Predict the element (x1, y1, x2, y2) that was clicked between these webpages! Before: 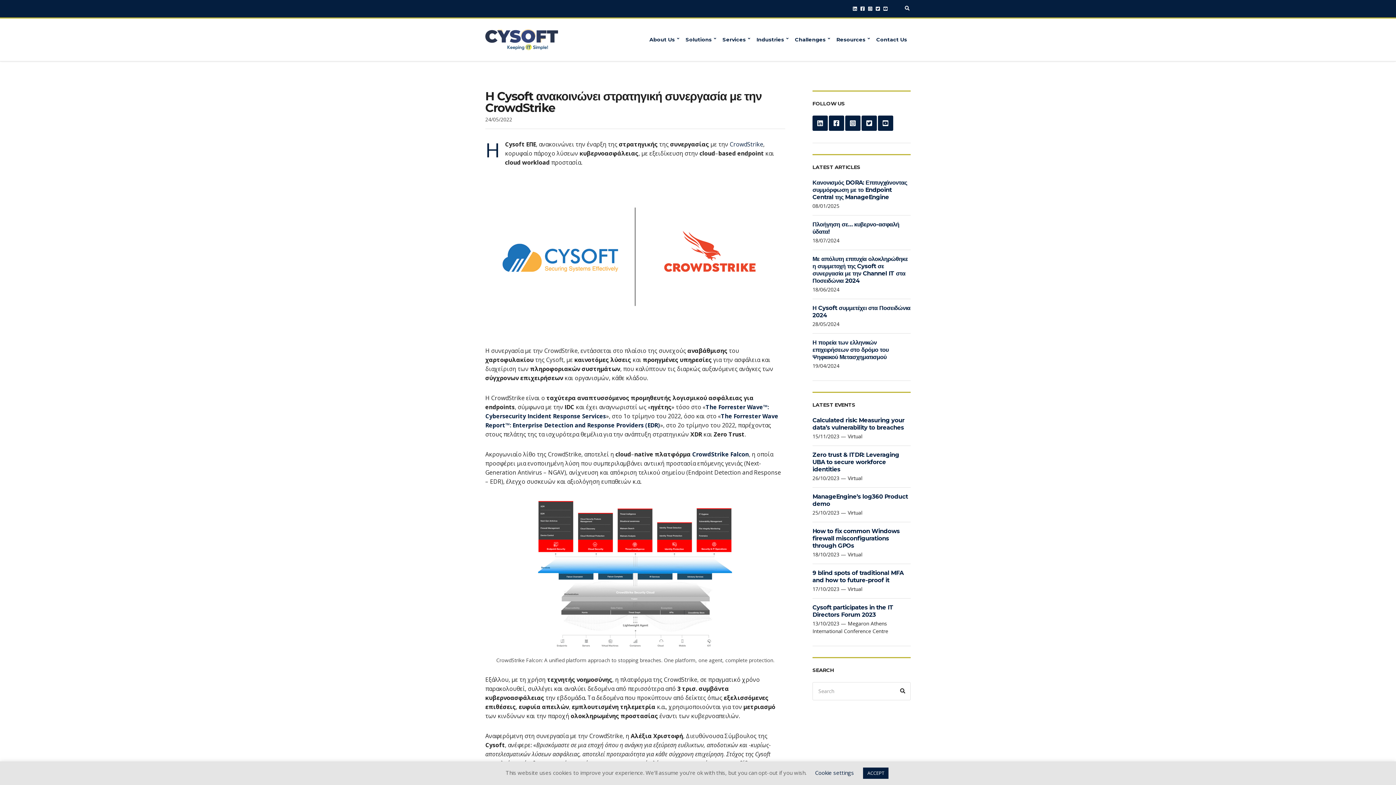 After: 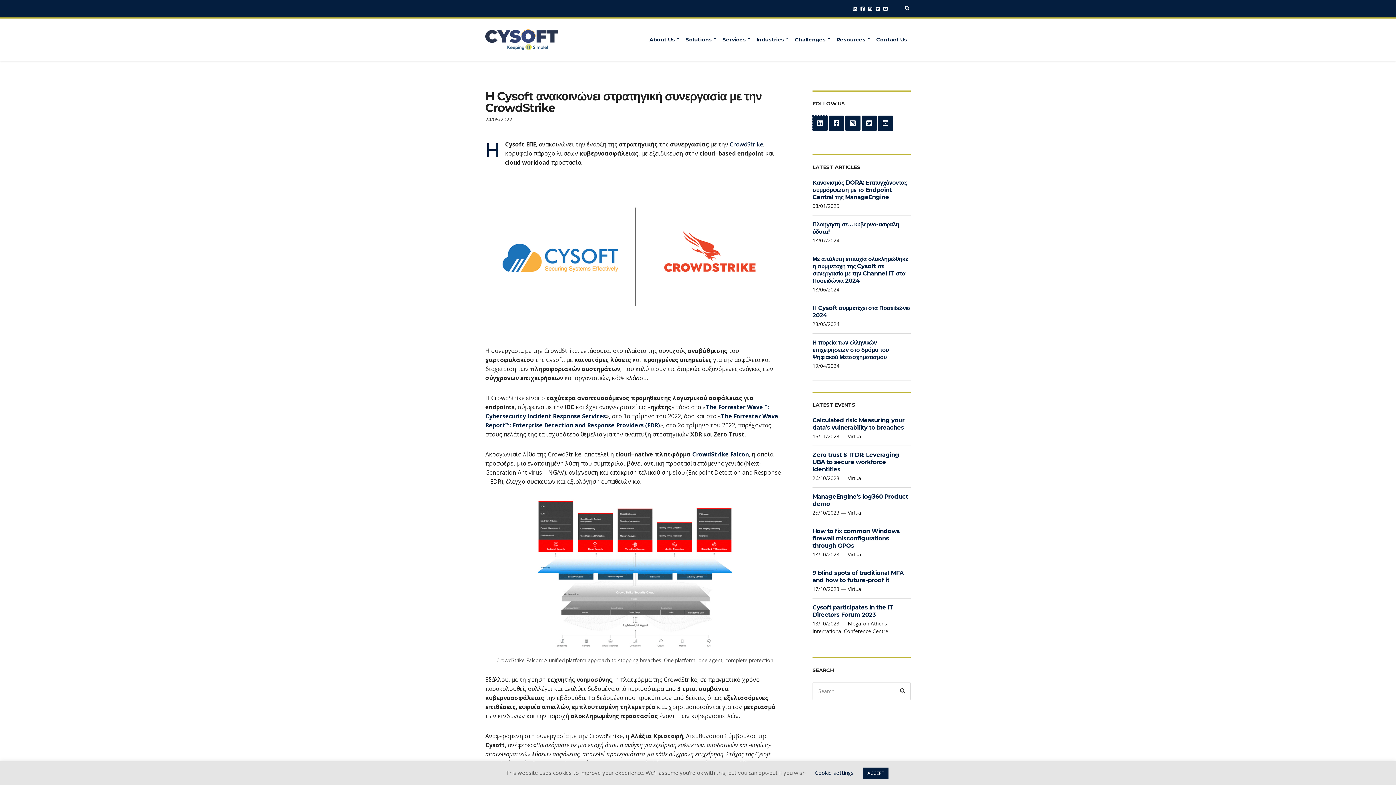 Action: bbox: (812, 115, 828, 130) label: LinkedIn